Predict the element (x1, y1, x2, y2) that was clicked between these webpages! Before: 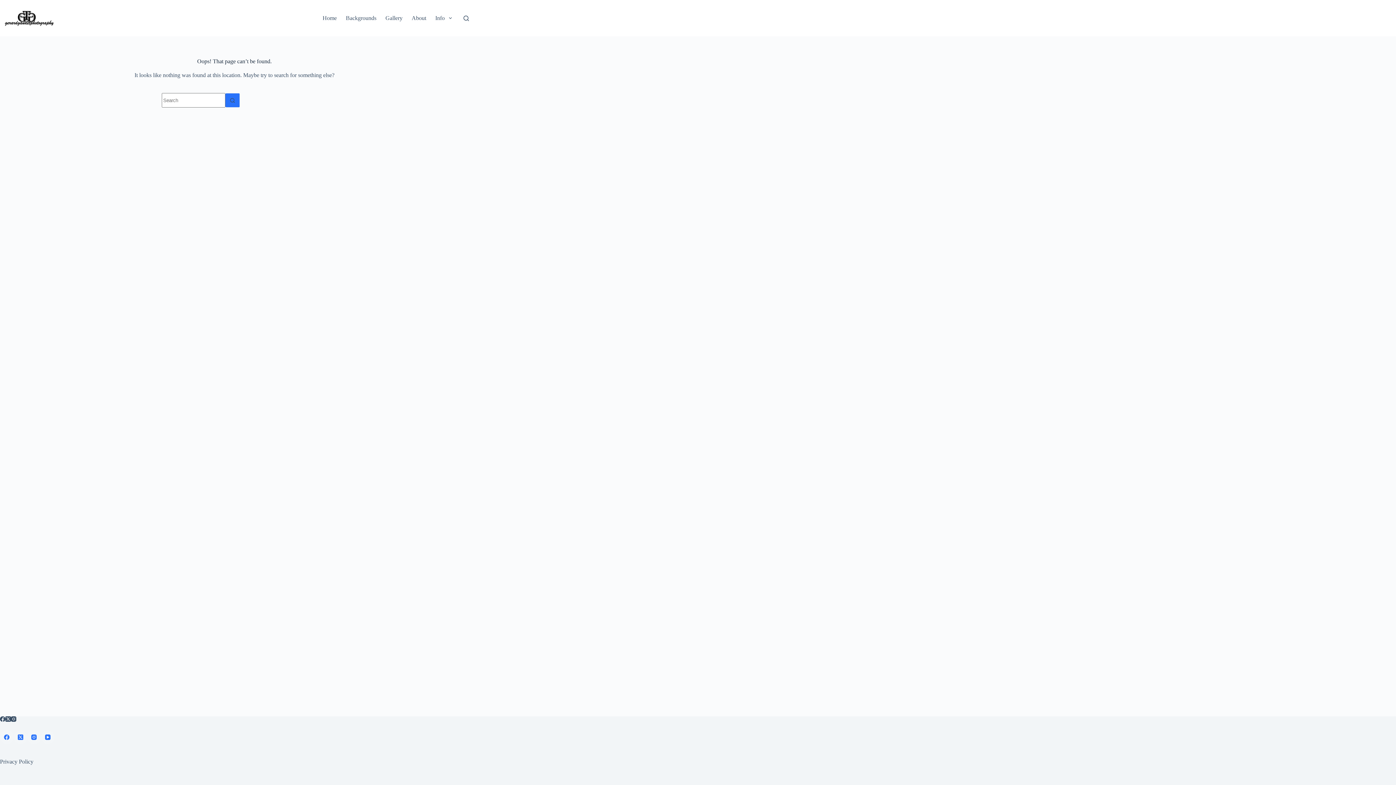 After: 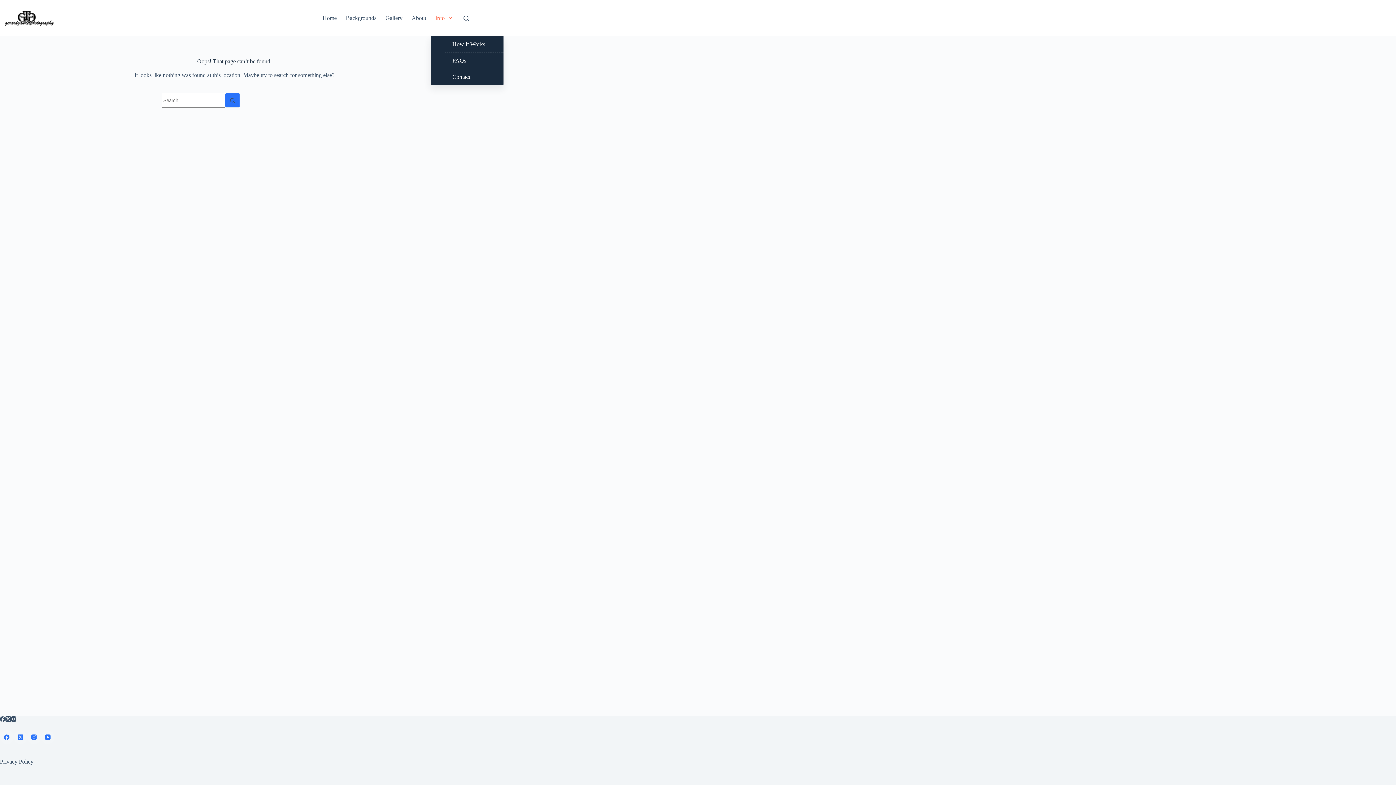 Action: label: Info bbox: (430, 0, 456, 36)